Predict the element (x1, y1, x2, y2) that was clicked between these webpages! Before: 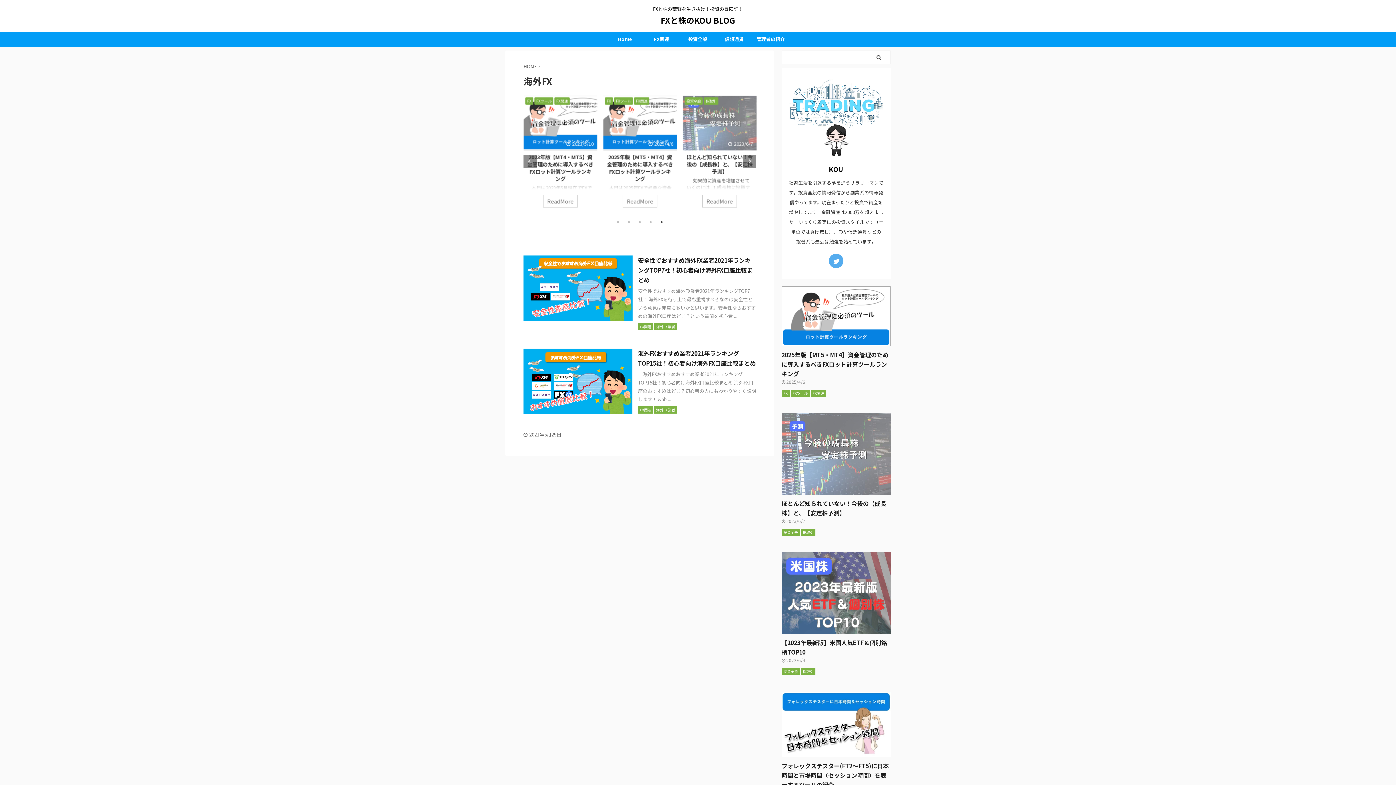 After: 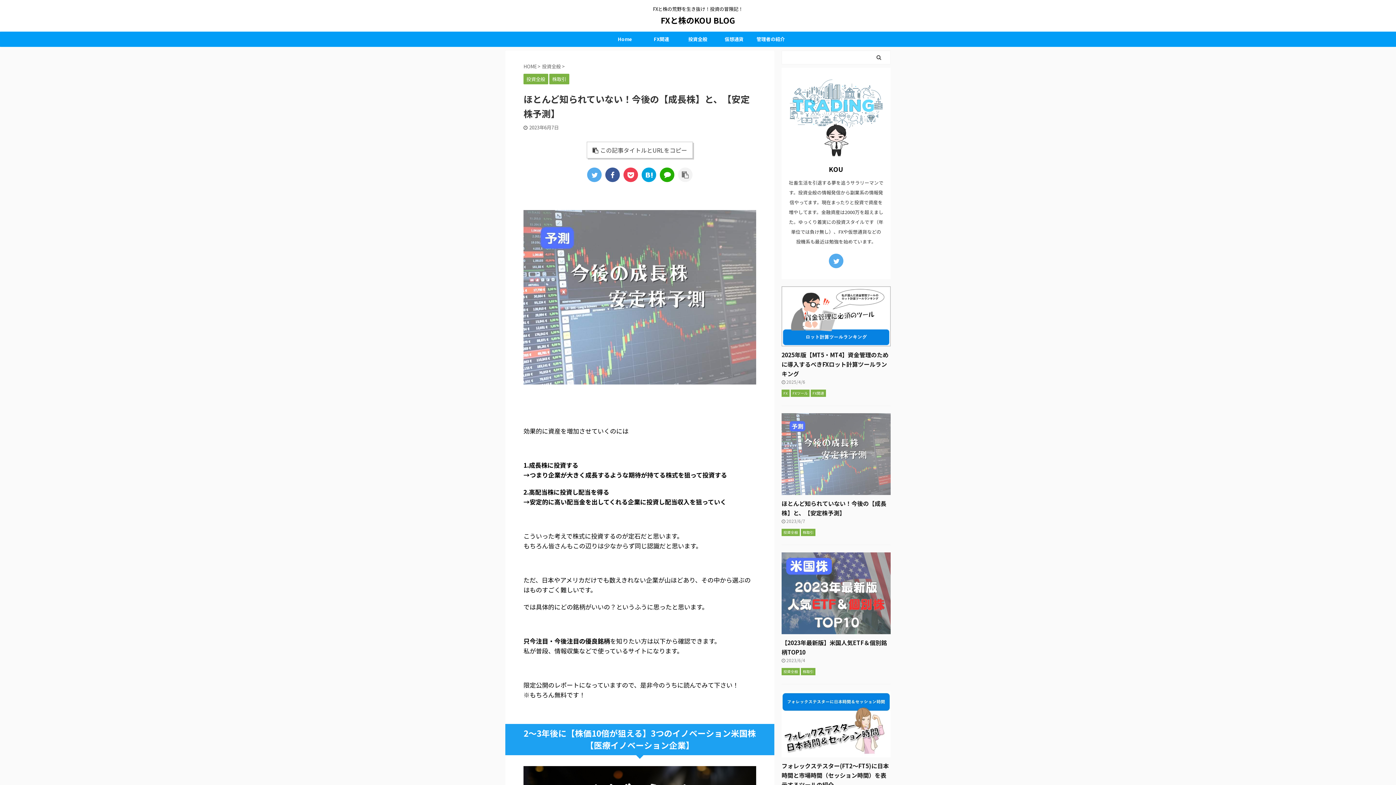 Action: bbox: (543, 194, 577, 207) label: ReadMore